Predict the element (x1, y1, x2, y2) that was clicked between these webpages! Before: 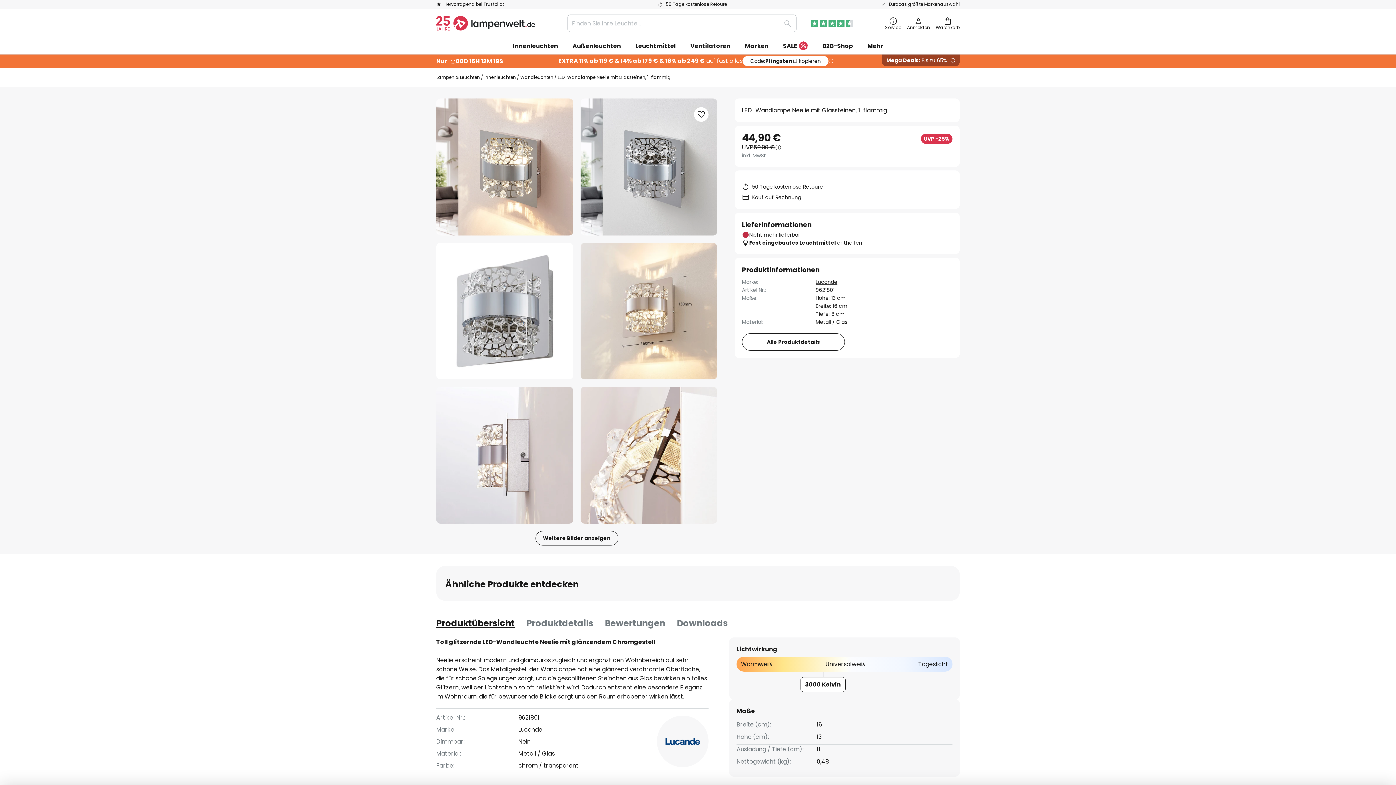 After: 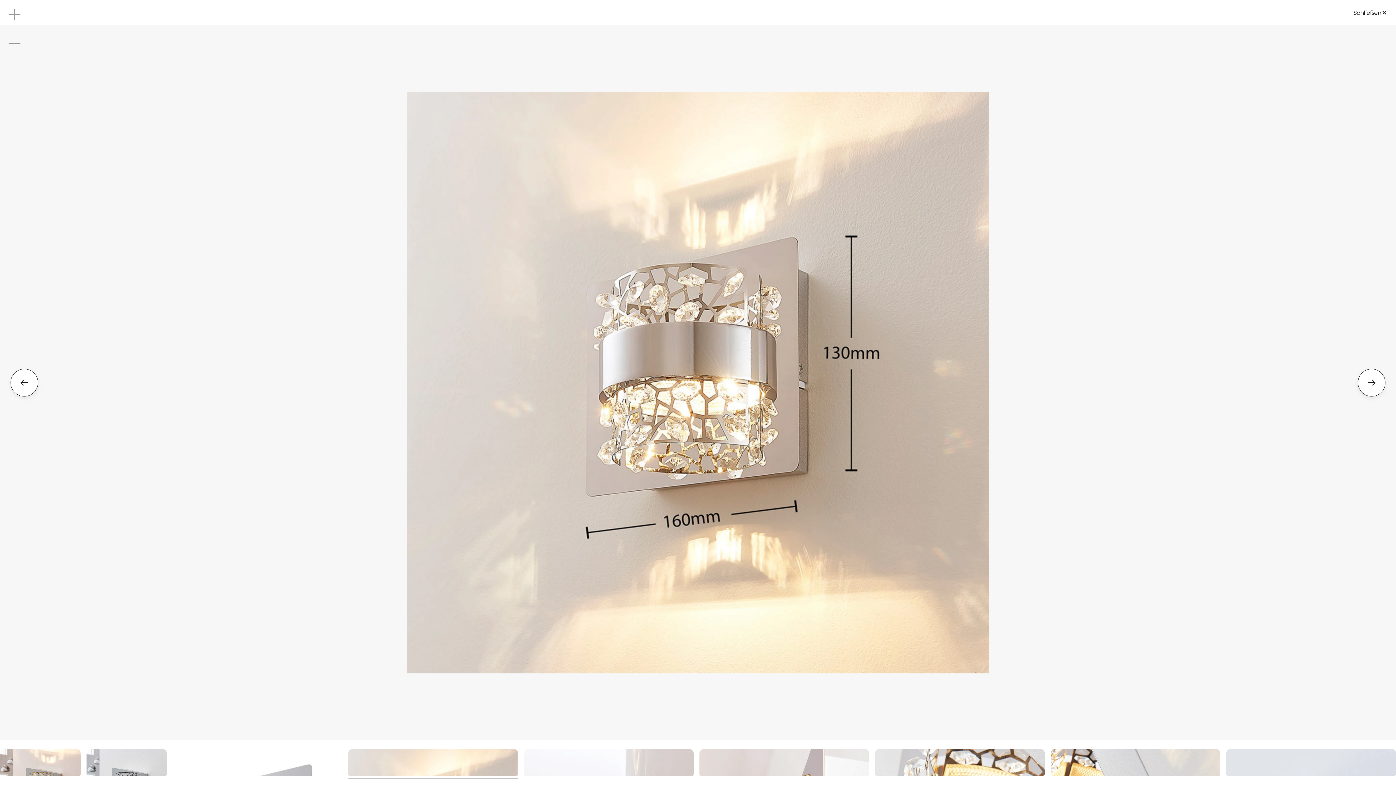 Action: bbox: (580, 242, 717, 379) label: LED-Wandlampe Neelie mit Glassteinen, 1-flammig